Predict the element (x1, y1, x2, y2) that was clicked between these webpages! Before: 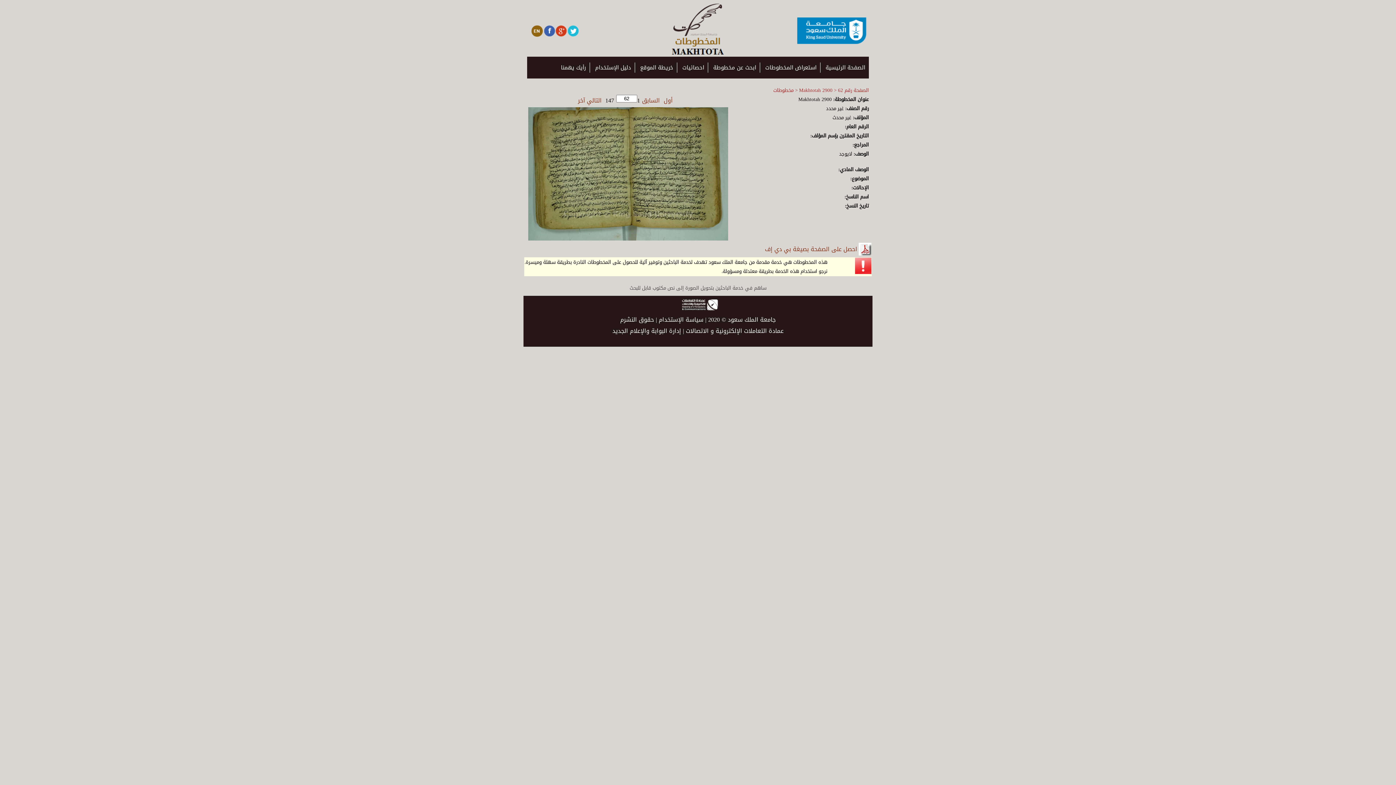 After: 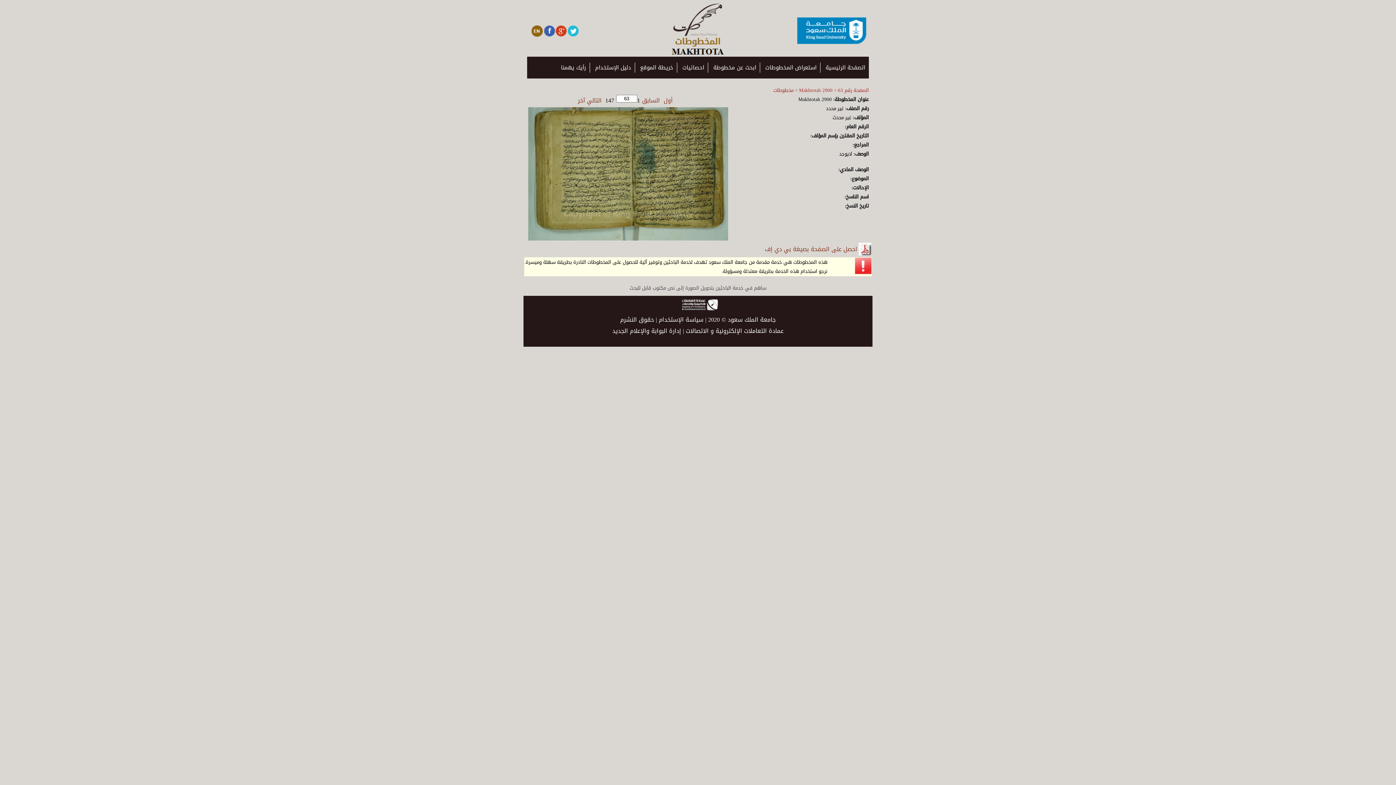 Action: label: التالي bbox: (585, 94, 603, 106)